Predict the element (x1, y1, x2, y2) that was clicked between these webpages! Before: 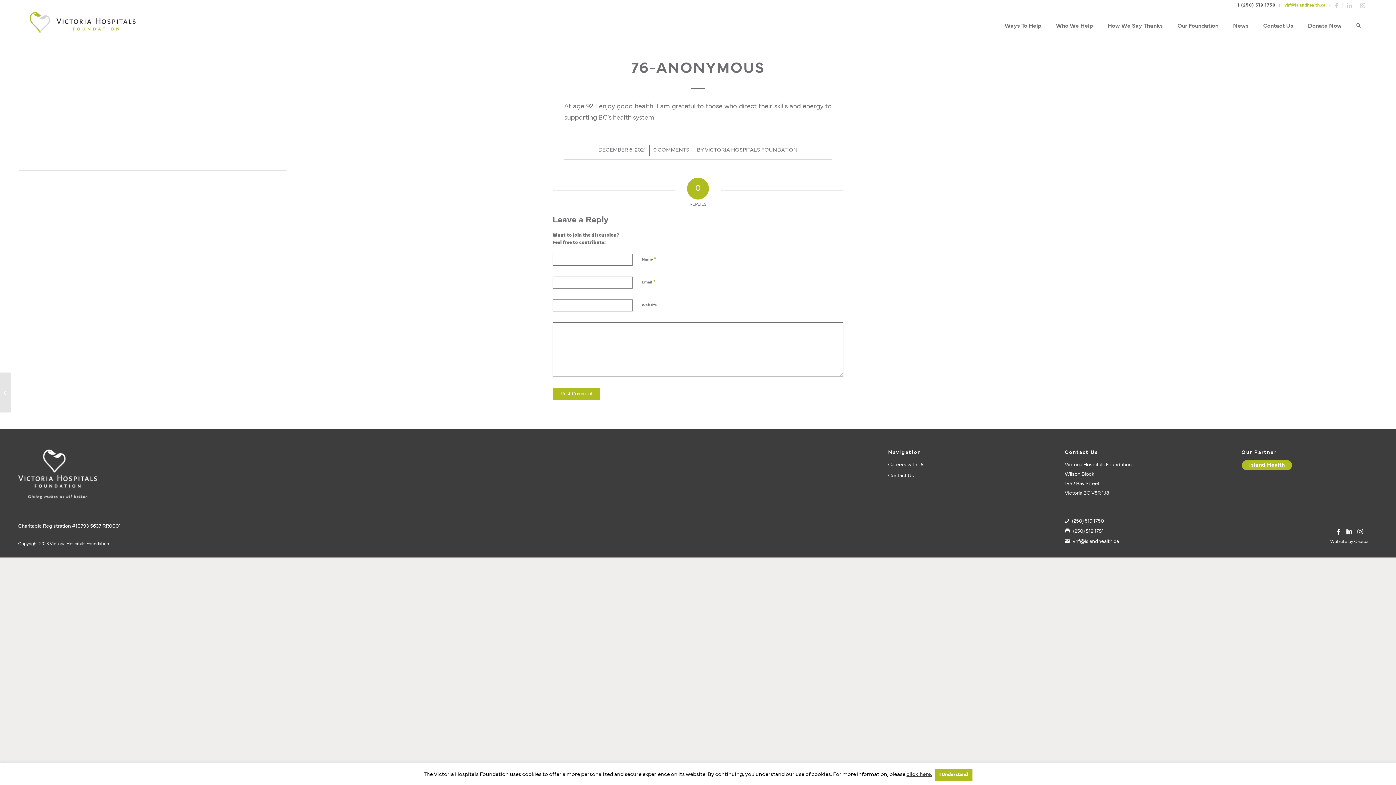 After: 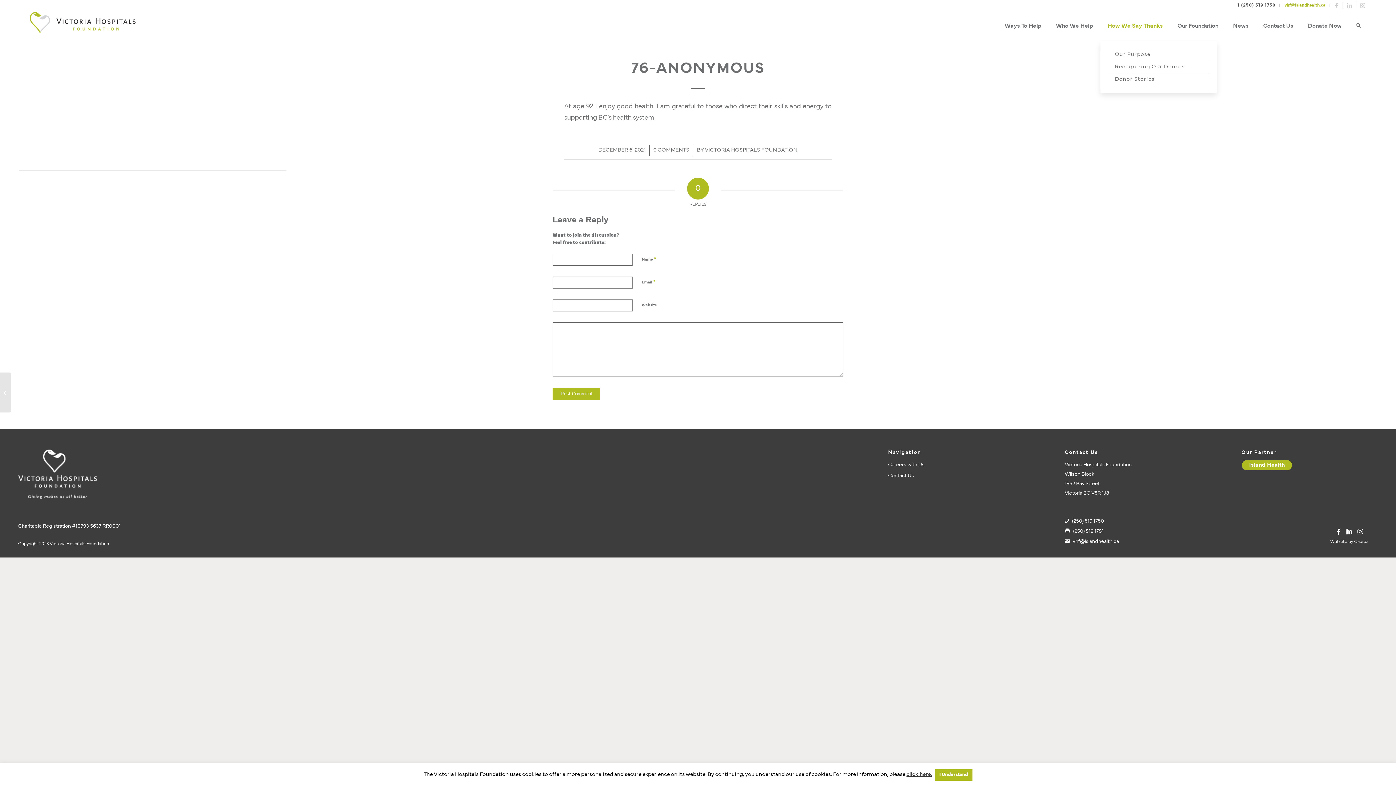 Action: label: How We Say Thanks bbox: (1100, 10, 1170, 41)